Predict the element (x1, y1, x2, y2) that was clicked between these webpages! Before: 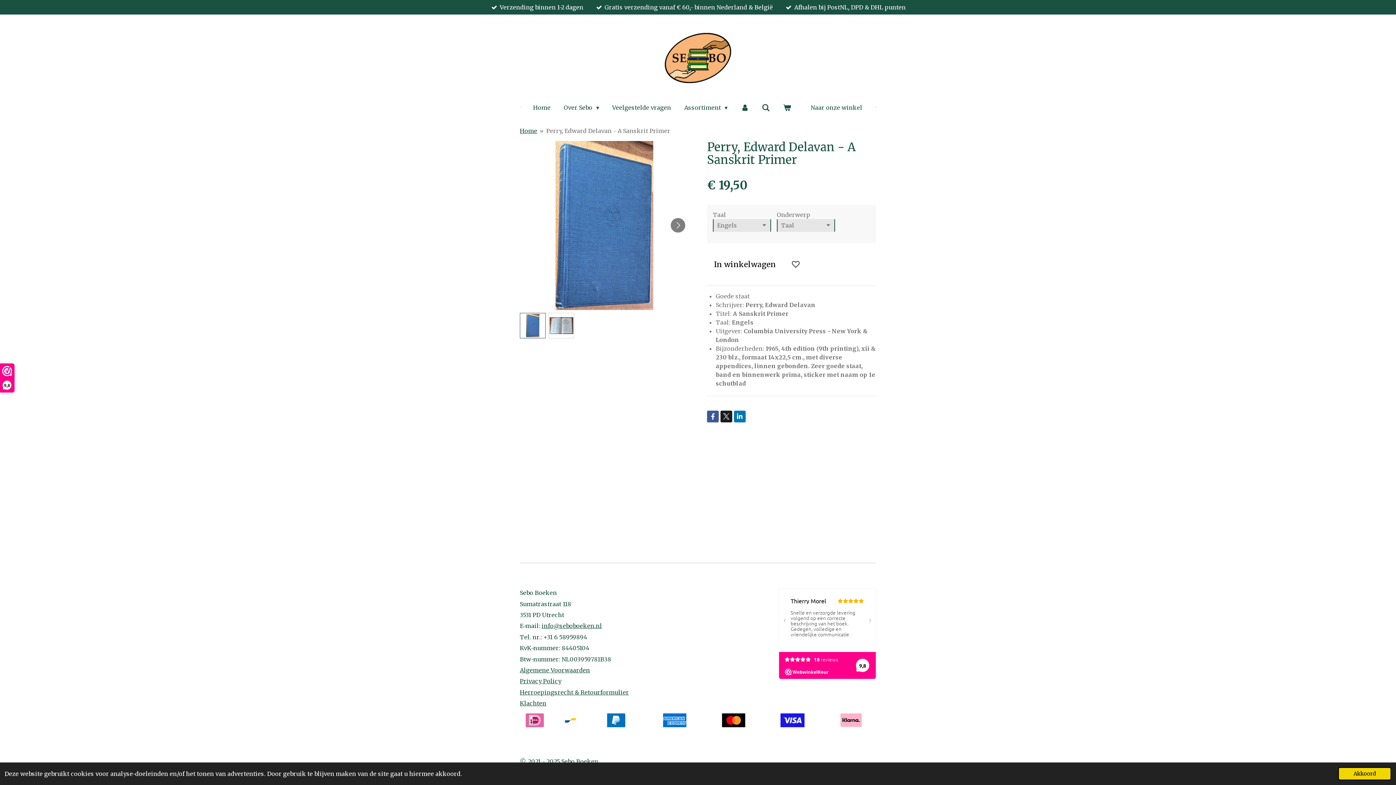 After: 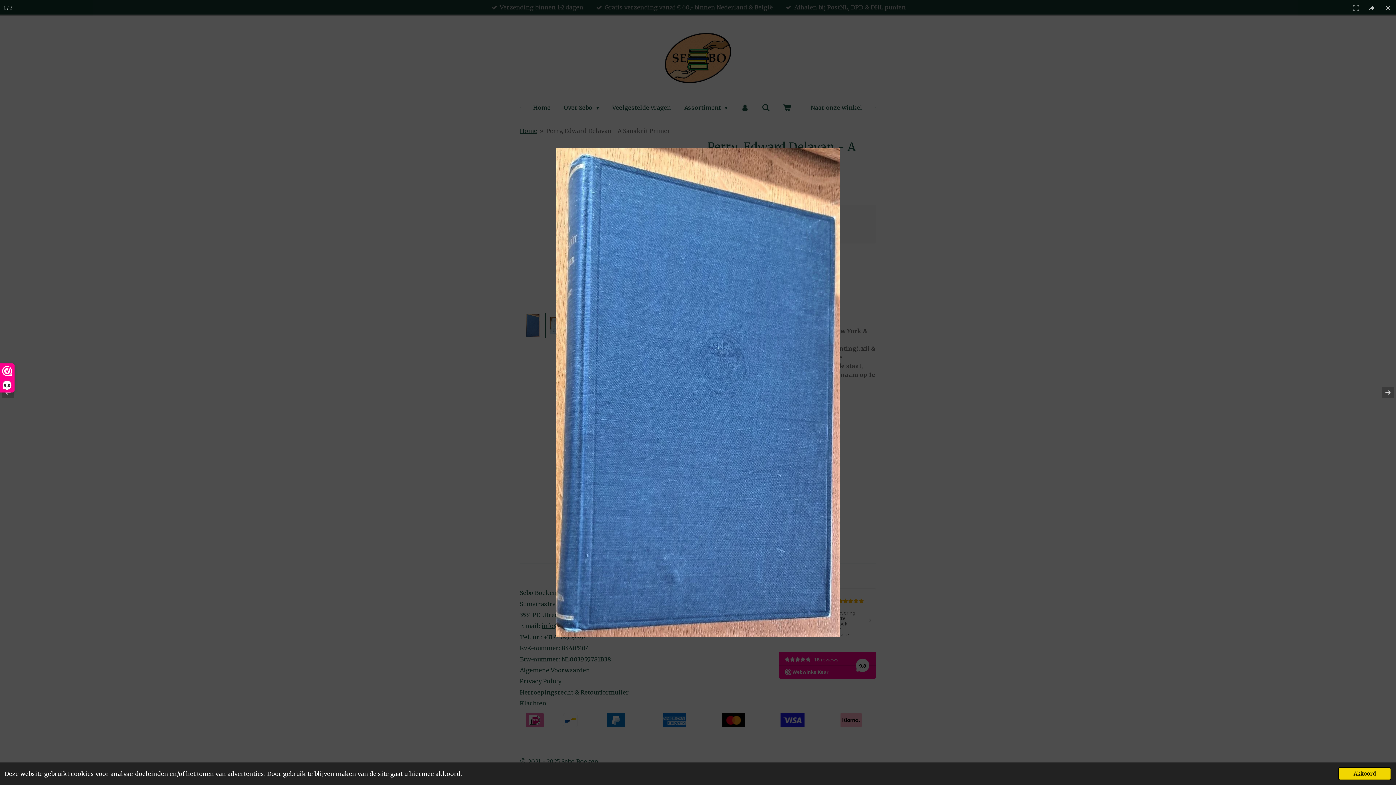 Action: bbox: (520, 140, 689, 310)